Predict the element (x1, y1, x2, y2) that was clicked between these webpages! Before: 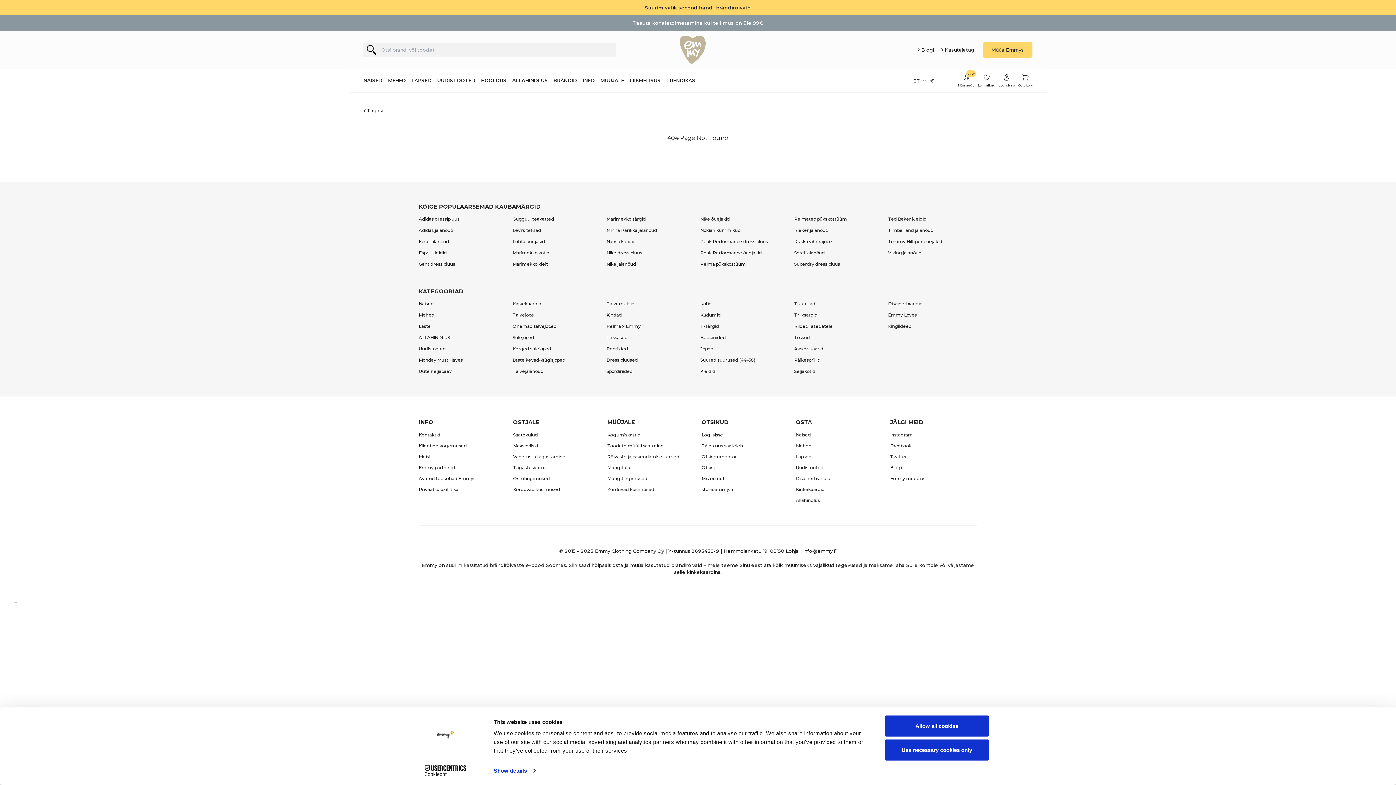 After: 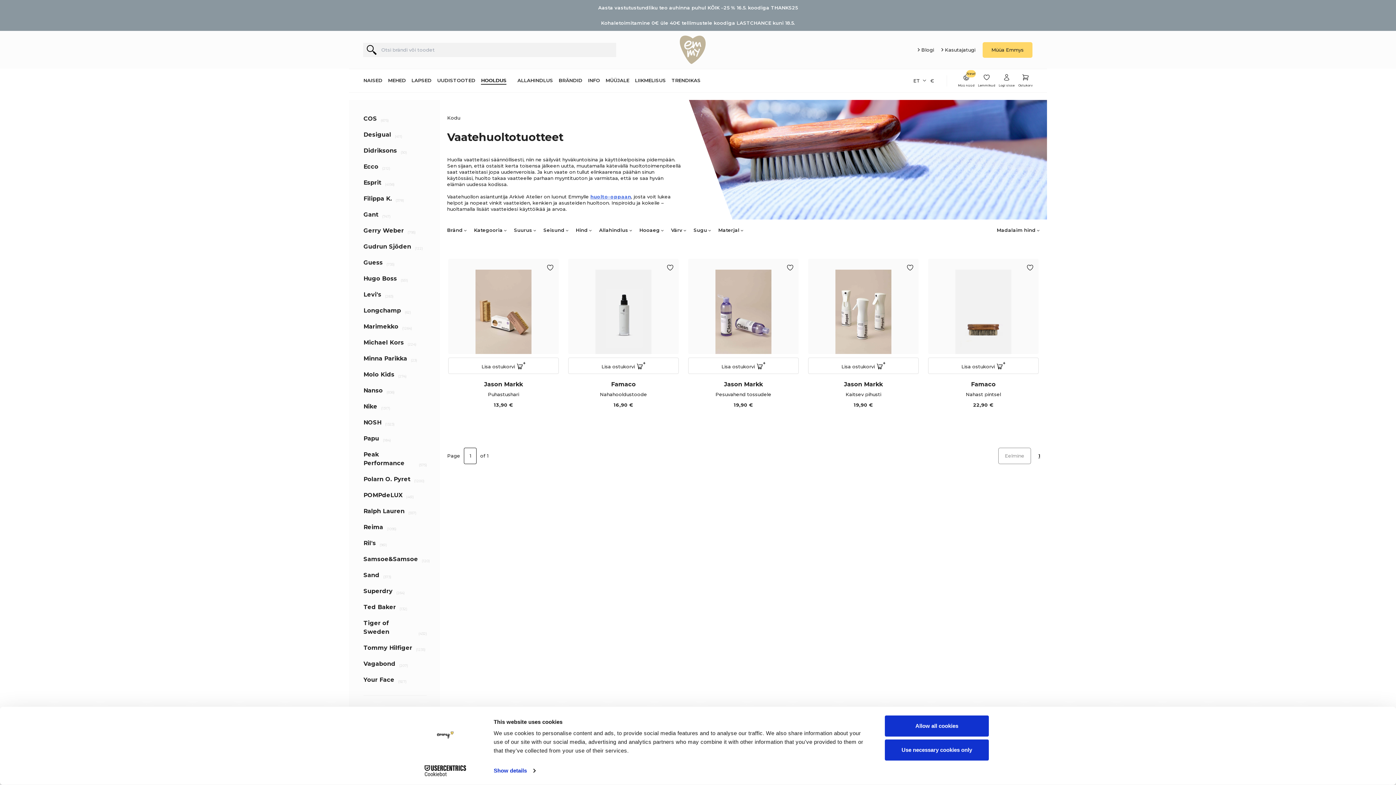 Action: label: HOOLDUS bbox: (481, 77, 506, 84)